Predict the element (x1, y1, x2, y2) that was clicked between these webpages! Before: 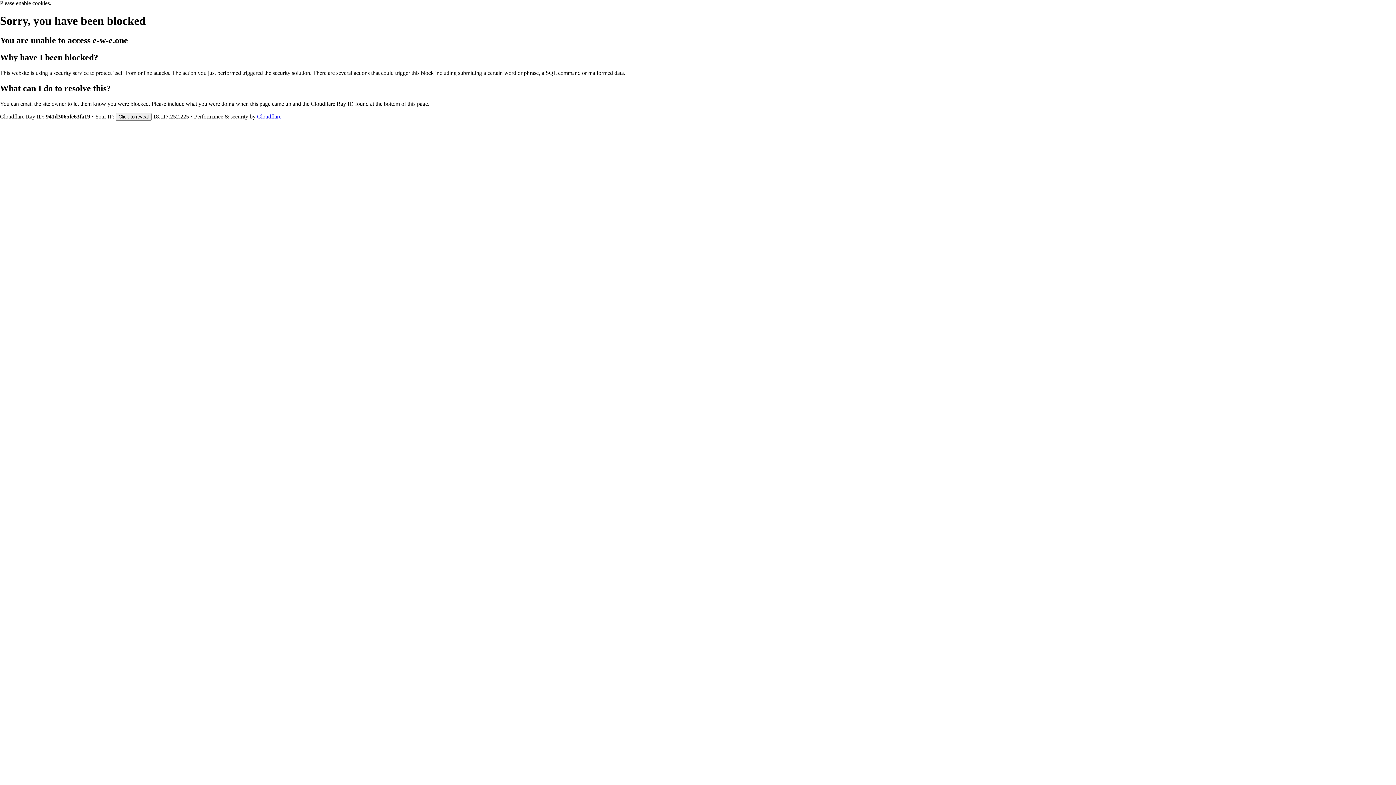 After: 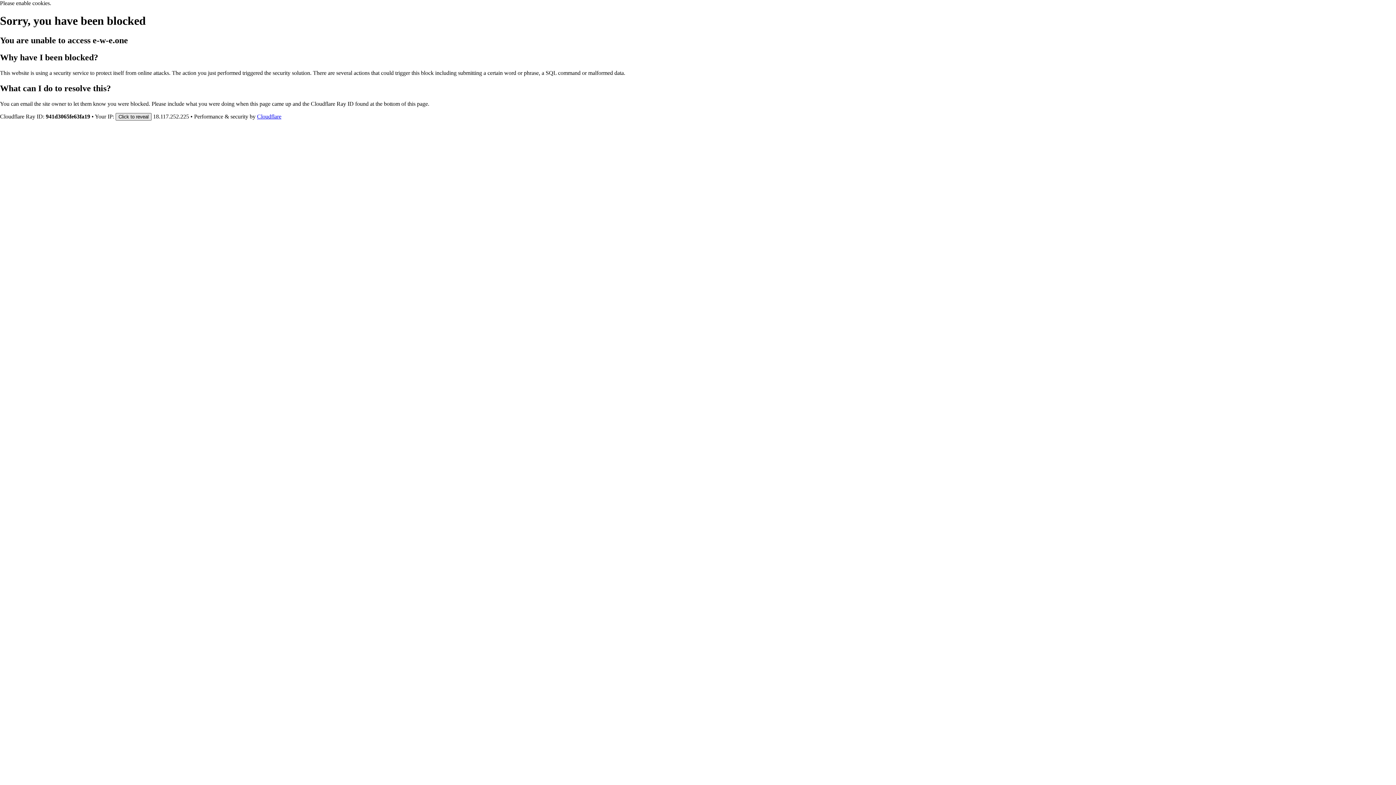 Action: label: Click to reveal bbox: (115, 112, 151, 120)